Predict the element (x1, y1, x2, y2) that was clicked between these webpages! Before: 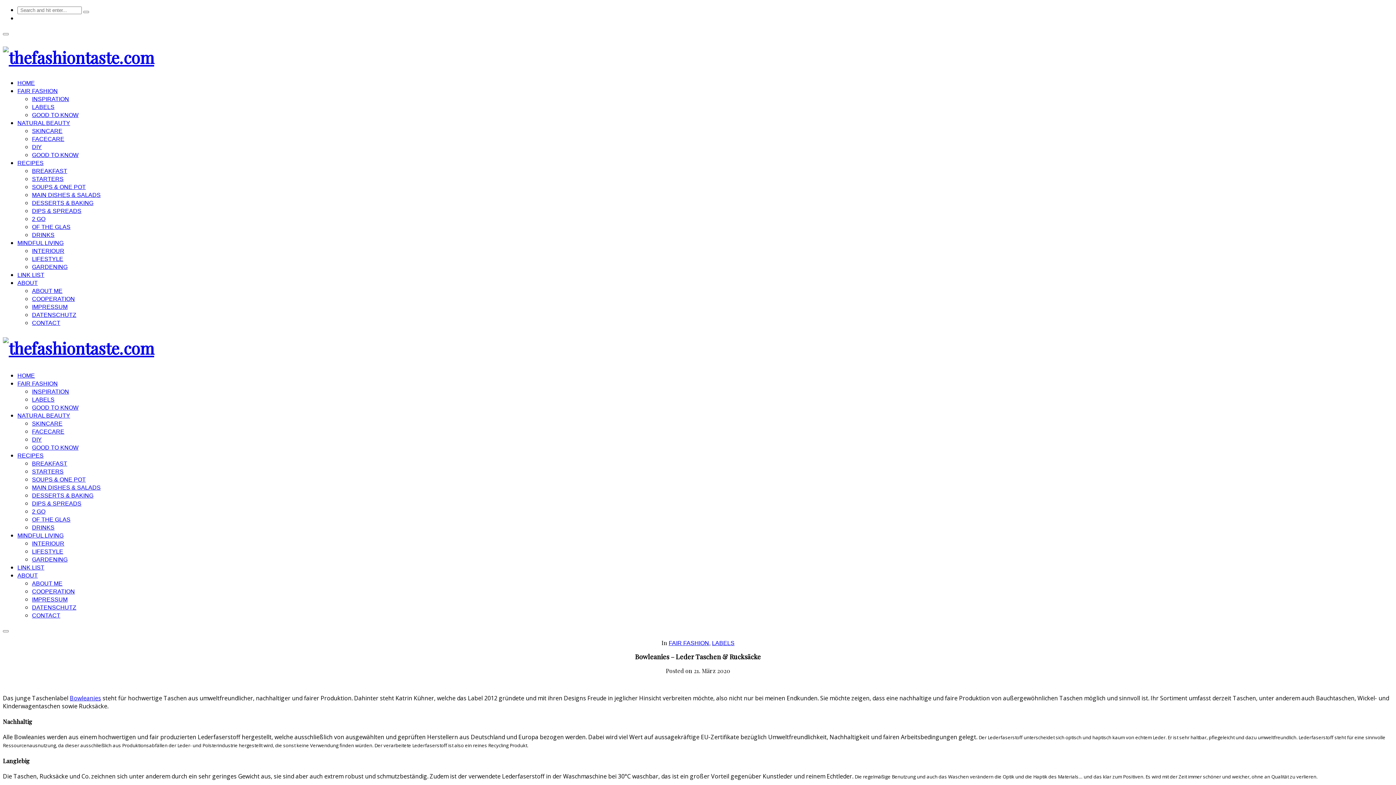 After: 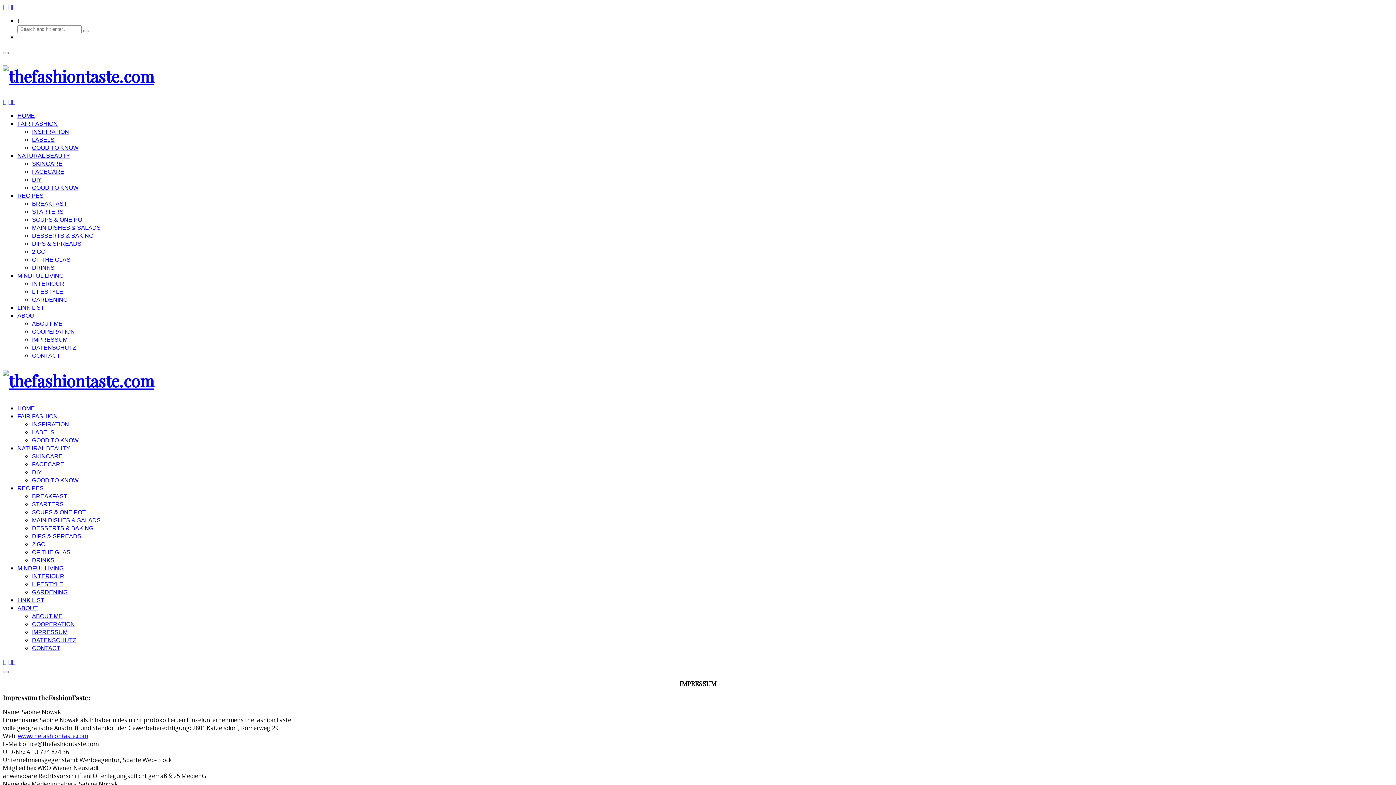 Action: label: IMPRESSUM bbox: (32, 303, 67, 310)